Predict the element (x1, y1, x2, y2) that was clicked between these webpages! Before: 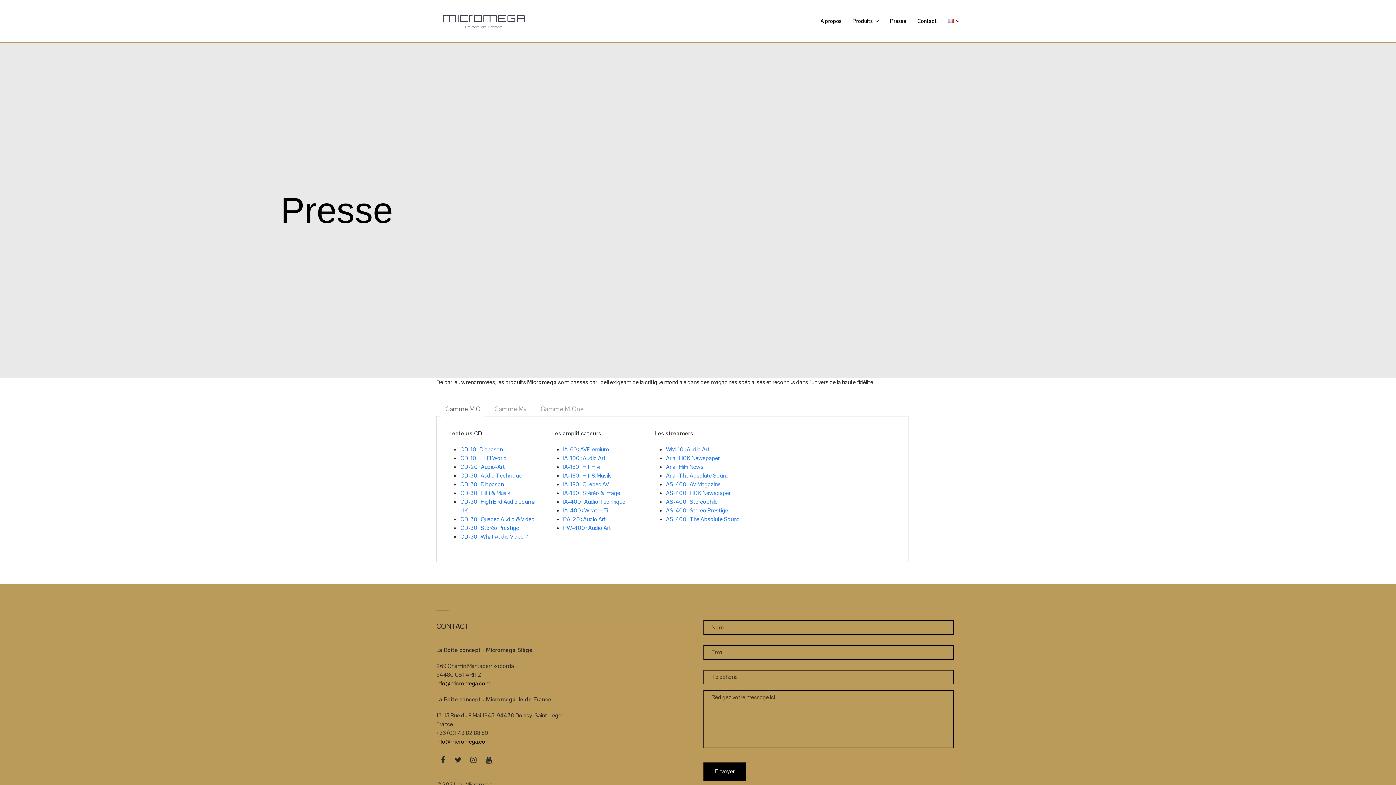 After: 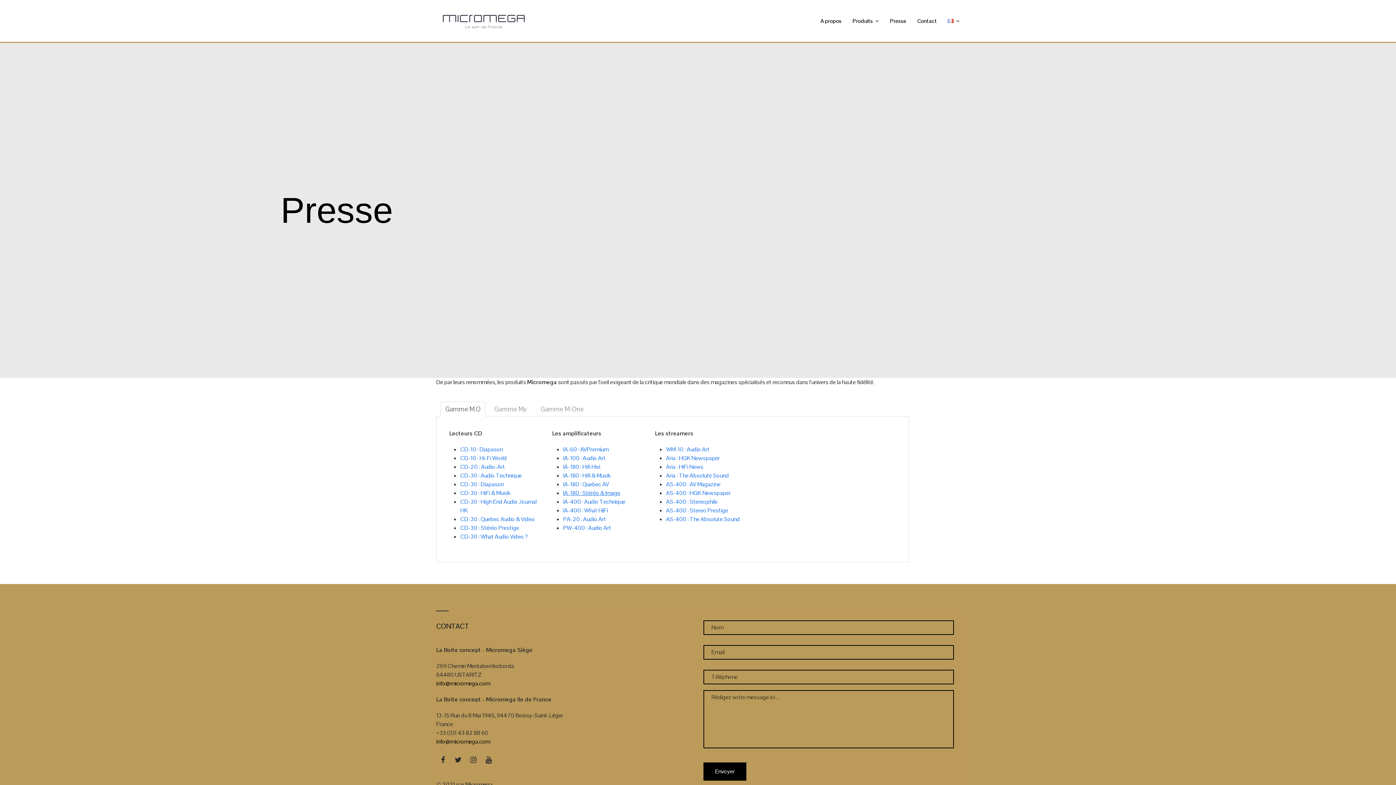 Action: bbox: (563, 489, 620, 497) label: IA-180 : Stéréo & Image